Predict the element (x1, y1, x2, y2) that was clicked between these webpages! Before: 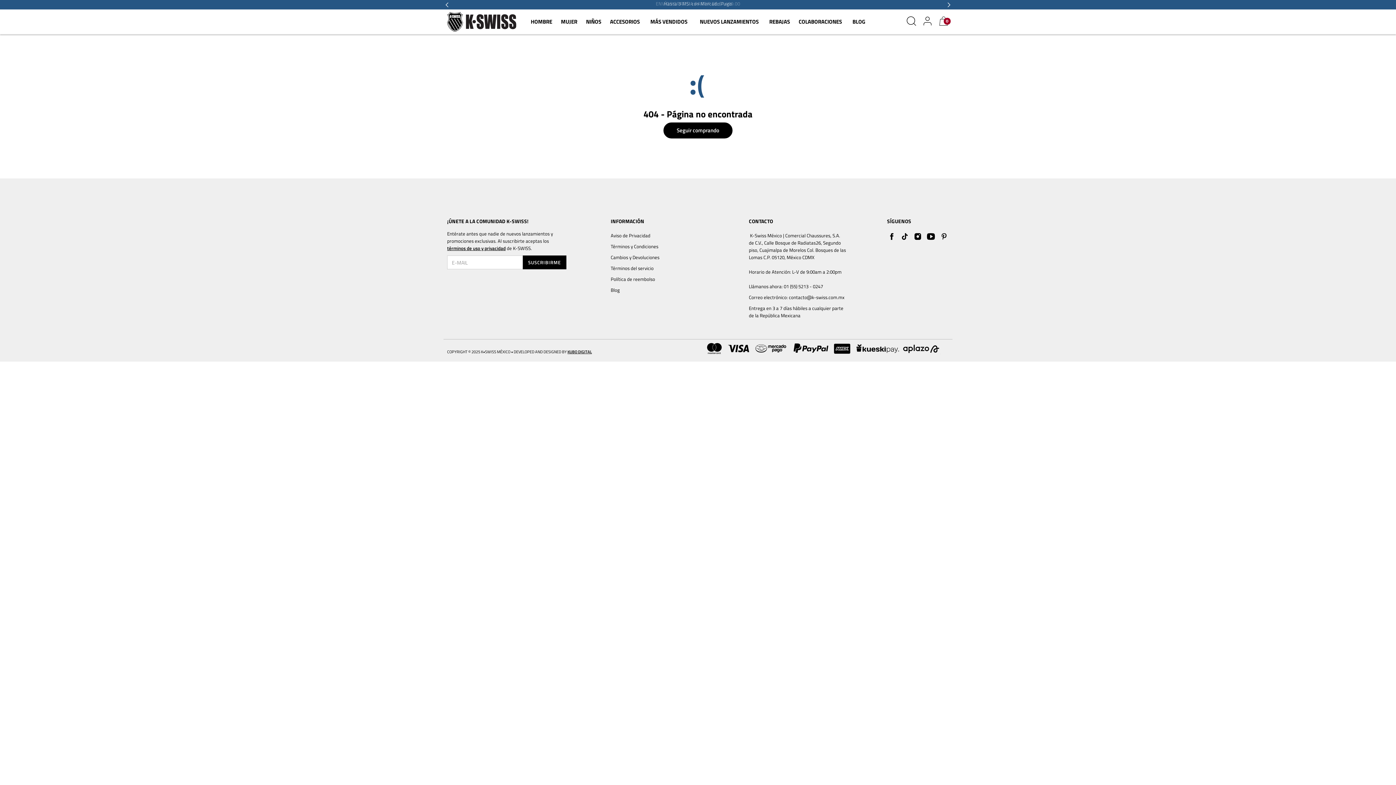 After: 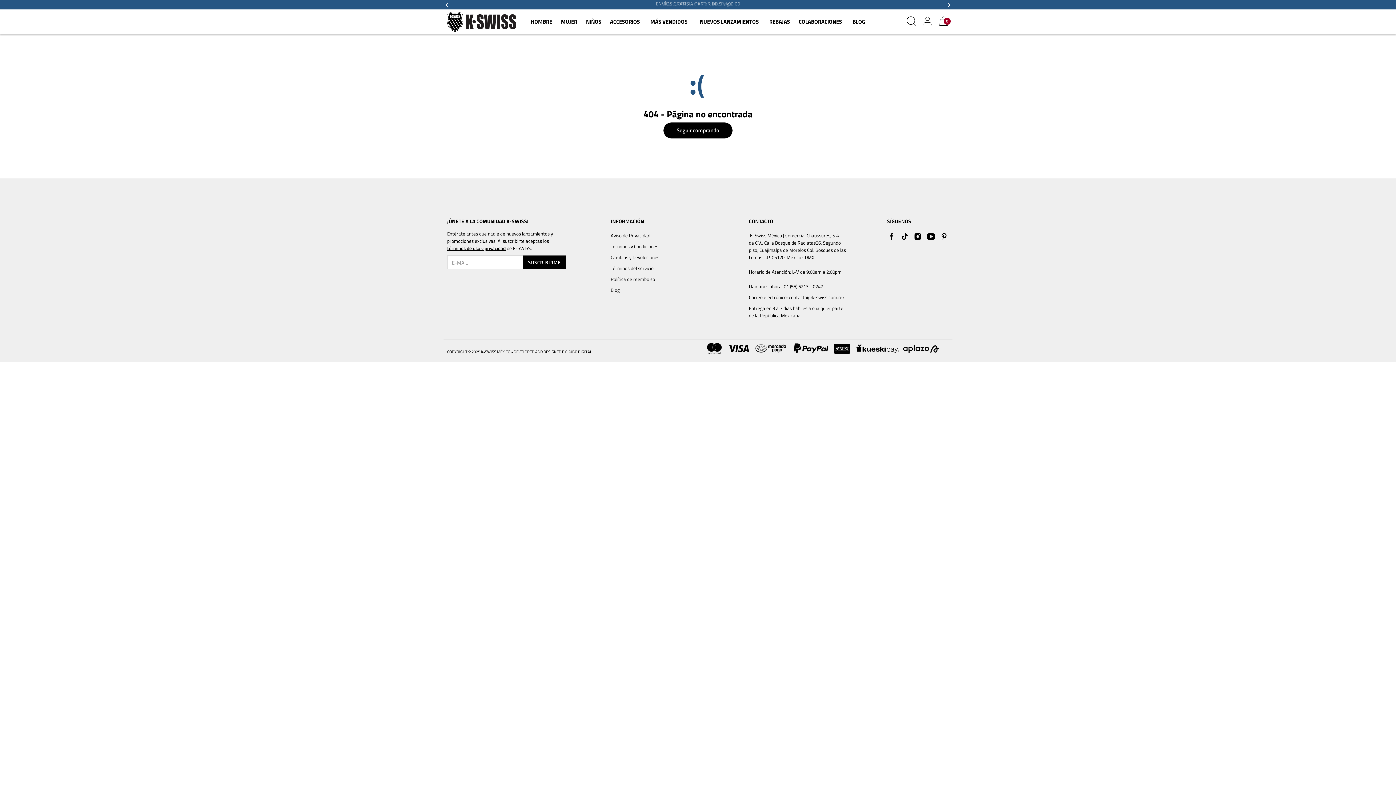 Action: label: NIÑOS bbox: (582, 9, 605, 34)